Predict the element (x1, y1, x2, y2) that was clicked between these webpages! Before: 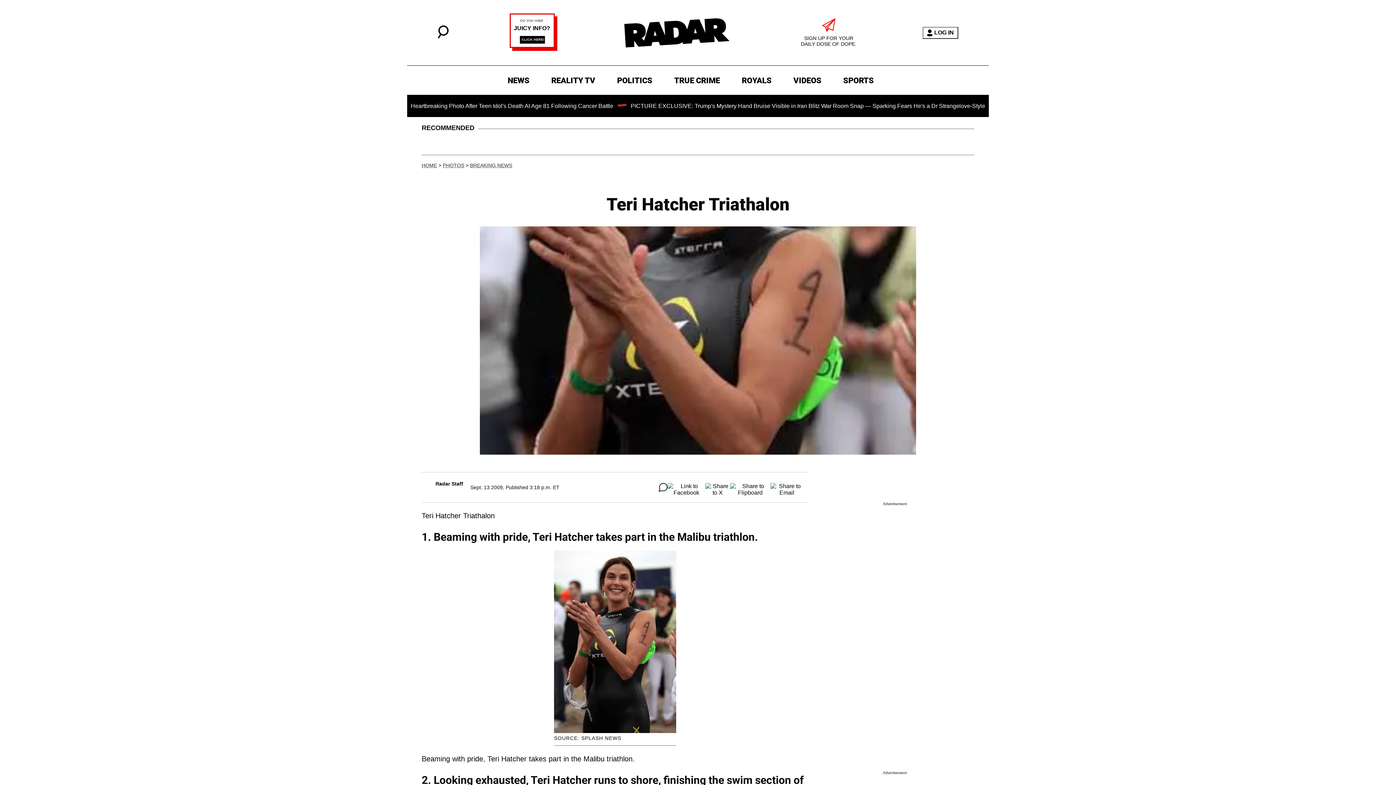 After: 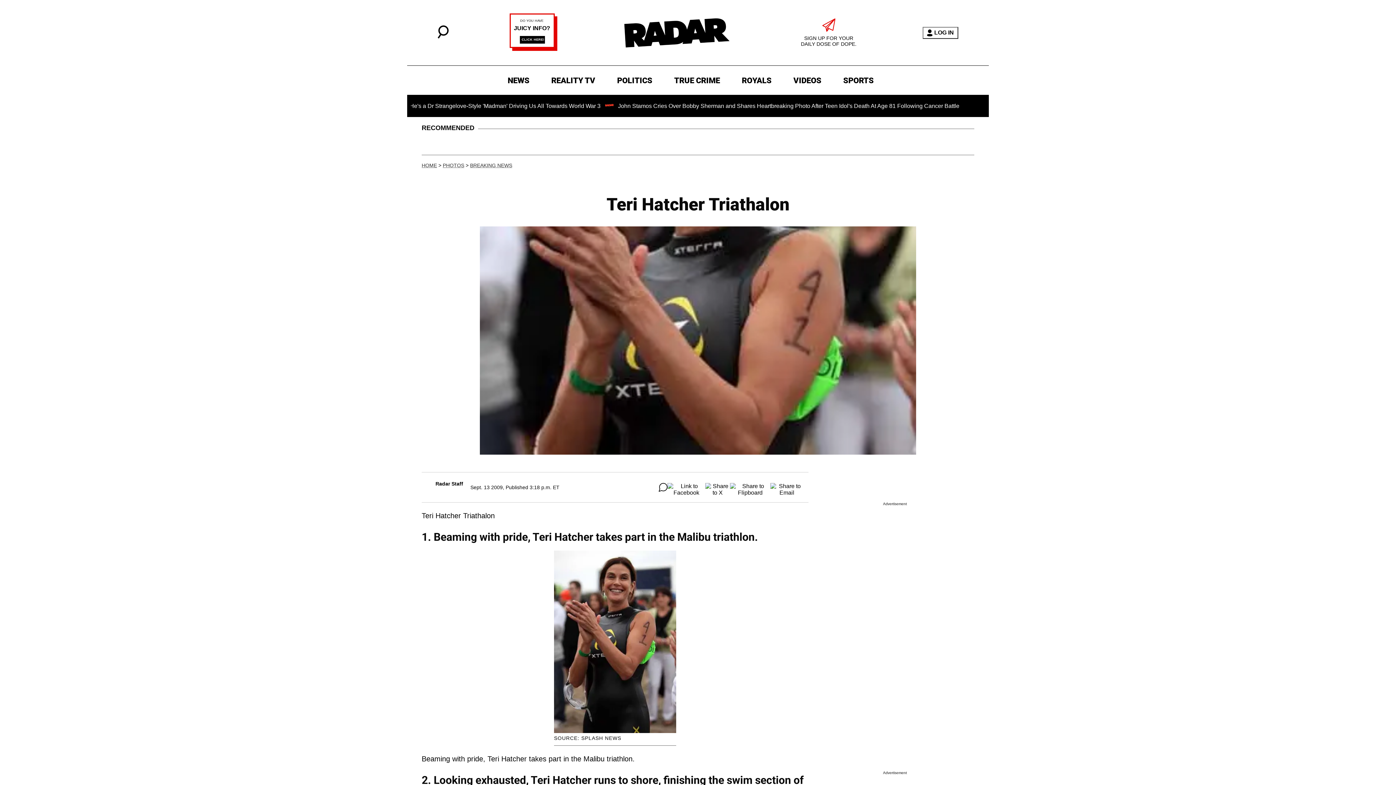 Action: bbox: (509, 45, 557, 51)